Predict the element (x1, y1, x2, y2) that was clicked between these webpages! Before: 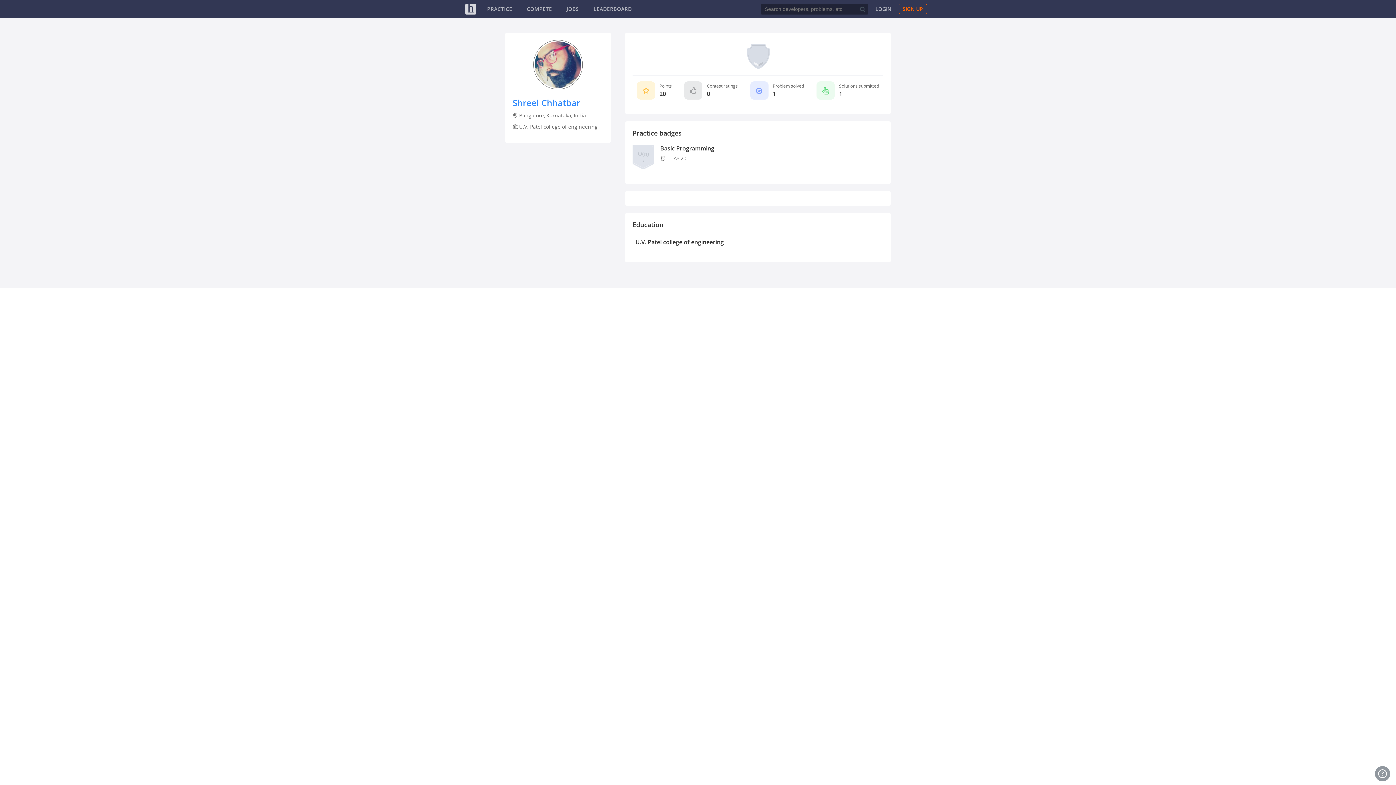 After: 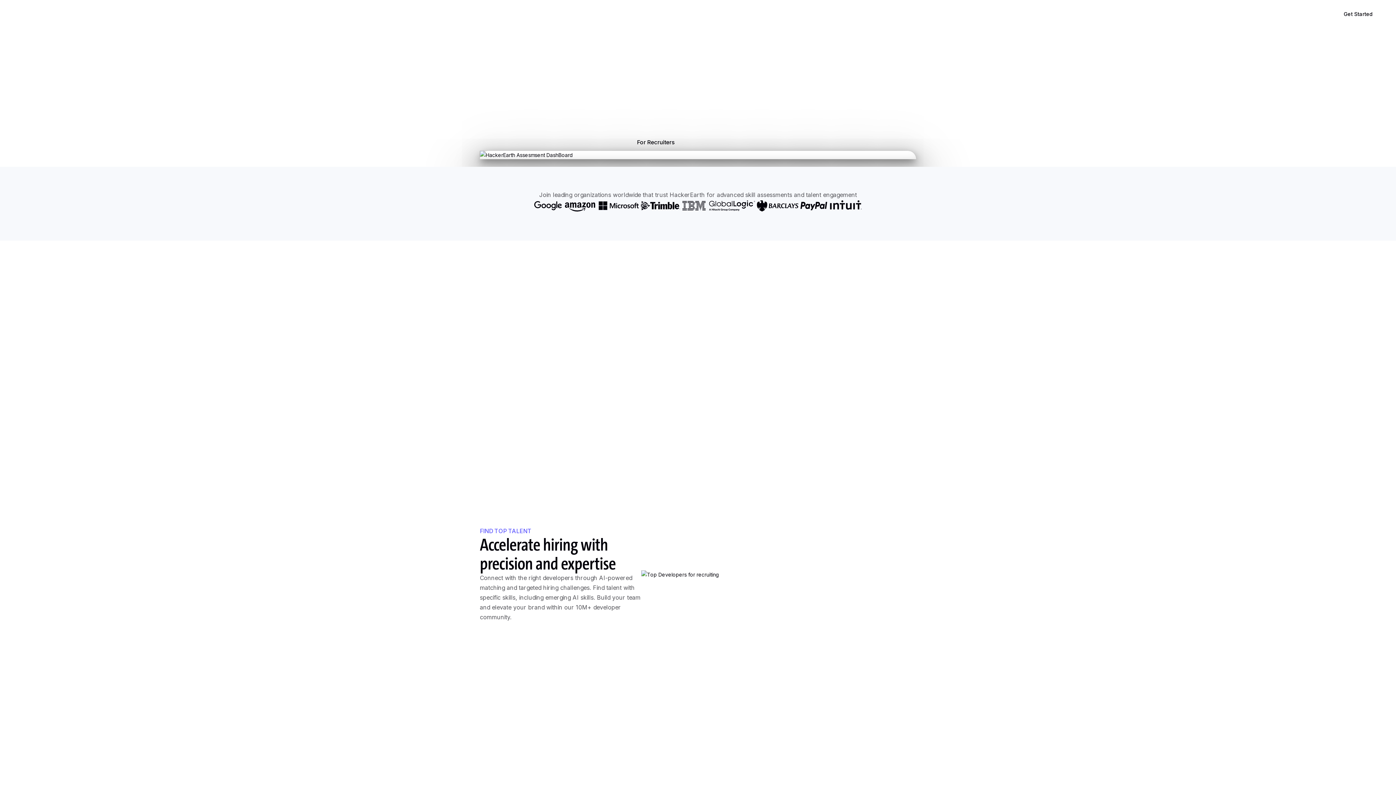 Action: label: HackerEarth Logo bbox: (465, 3, 476, 14)